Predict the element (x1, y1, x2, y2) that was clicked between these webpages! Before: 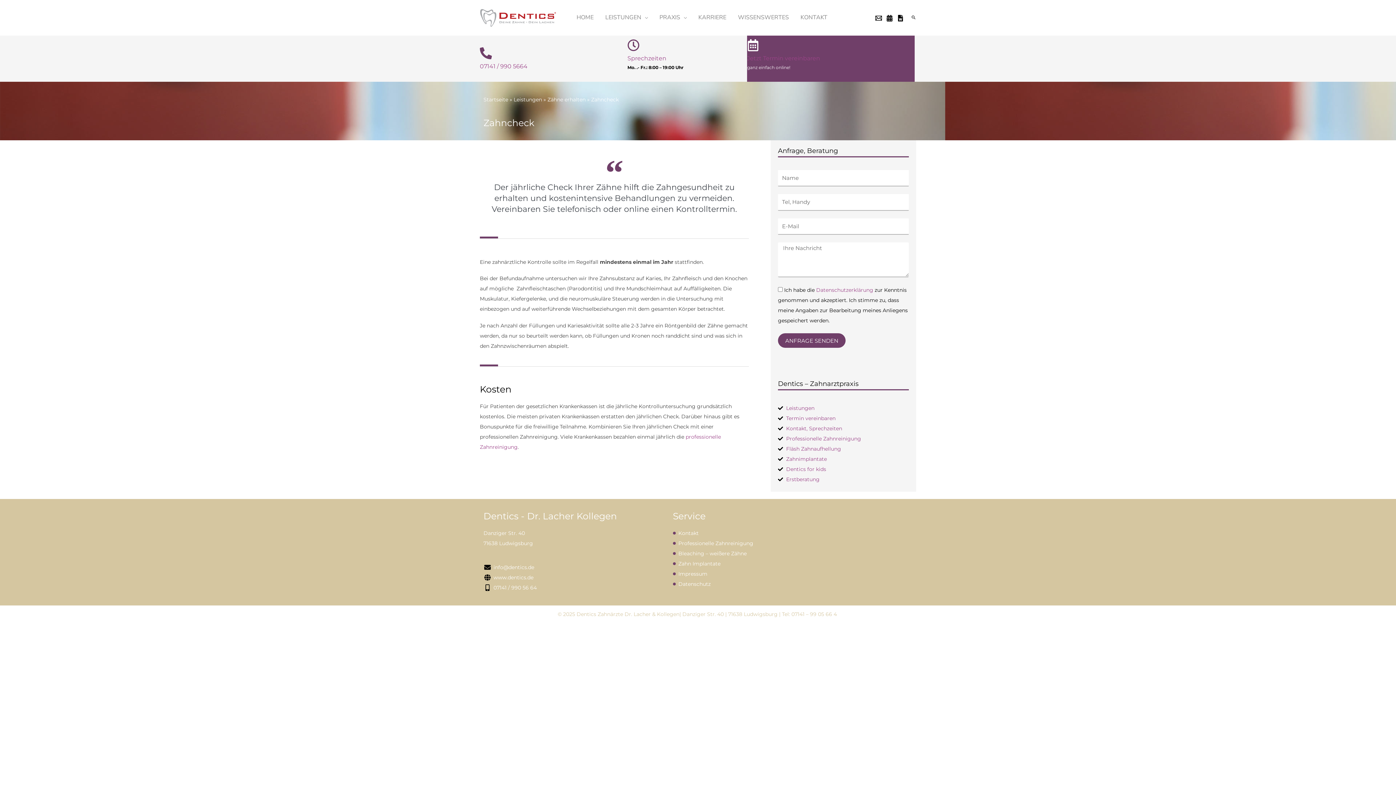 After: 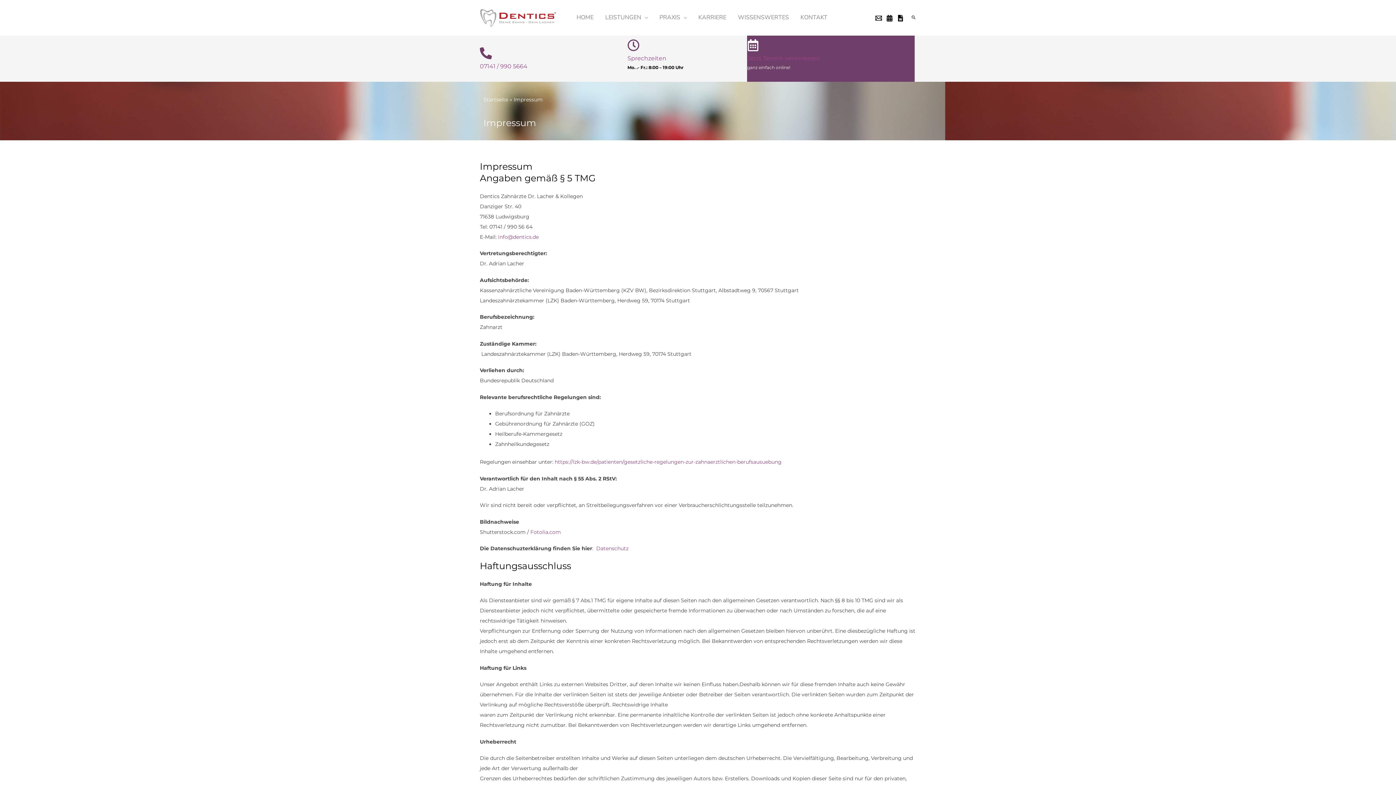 Action: bbox: (673, 569, 794, 579) label: Impressum